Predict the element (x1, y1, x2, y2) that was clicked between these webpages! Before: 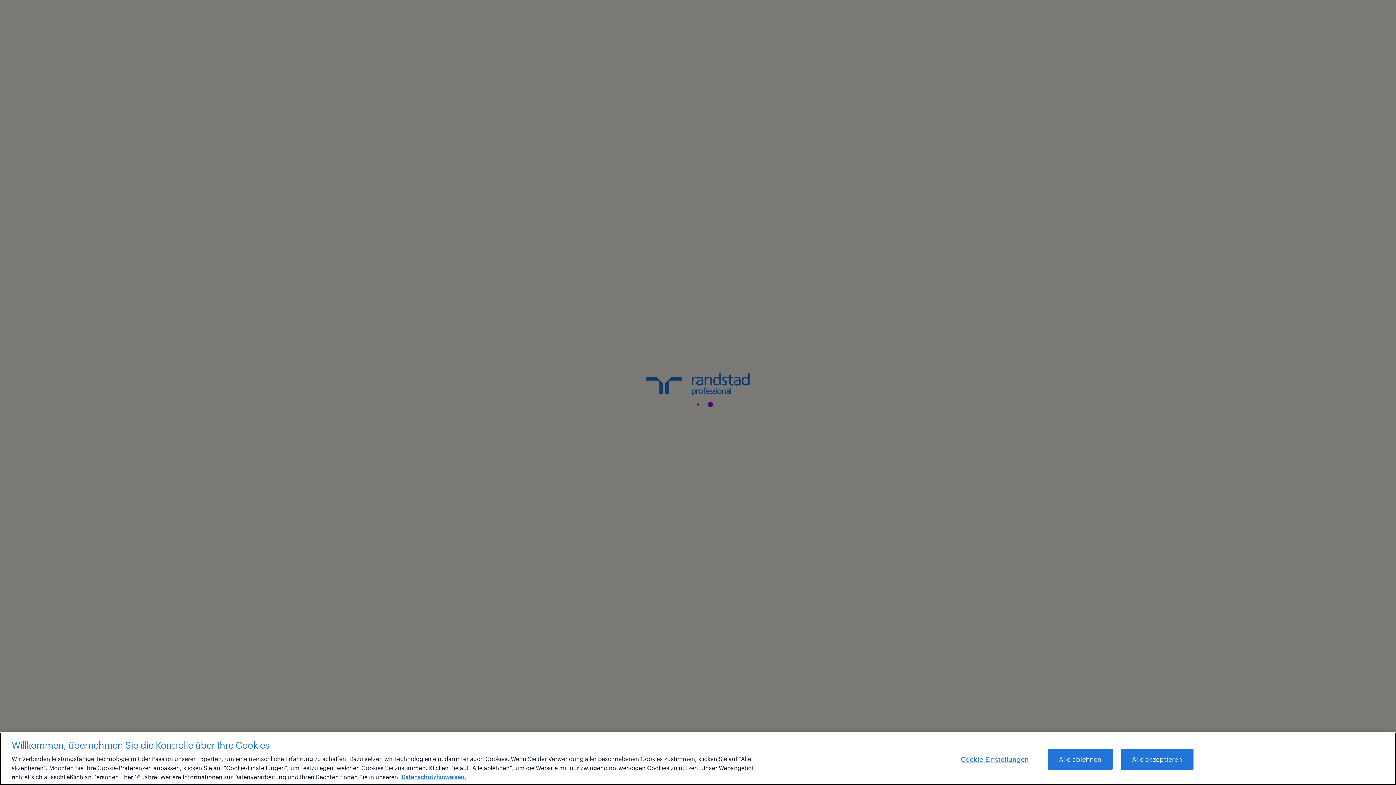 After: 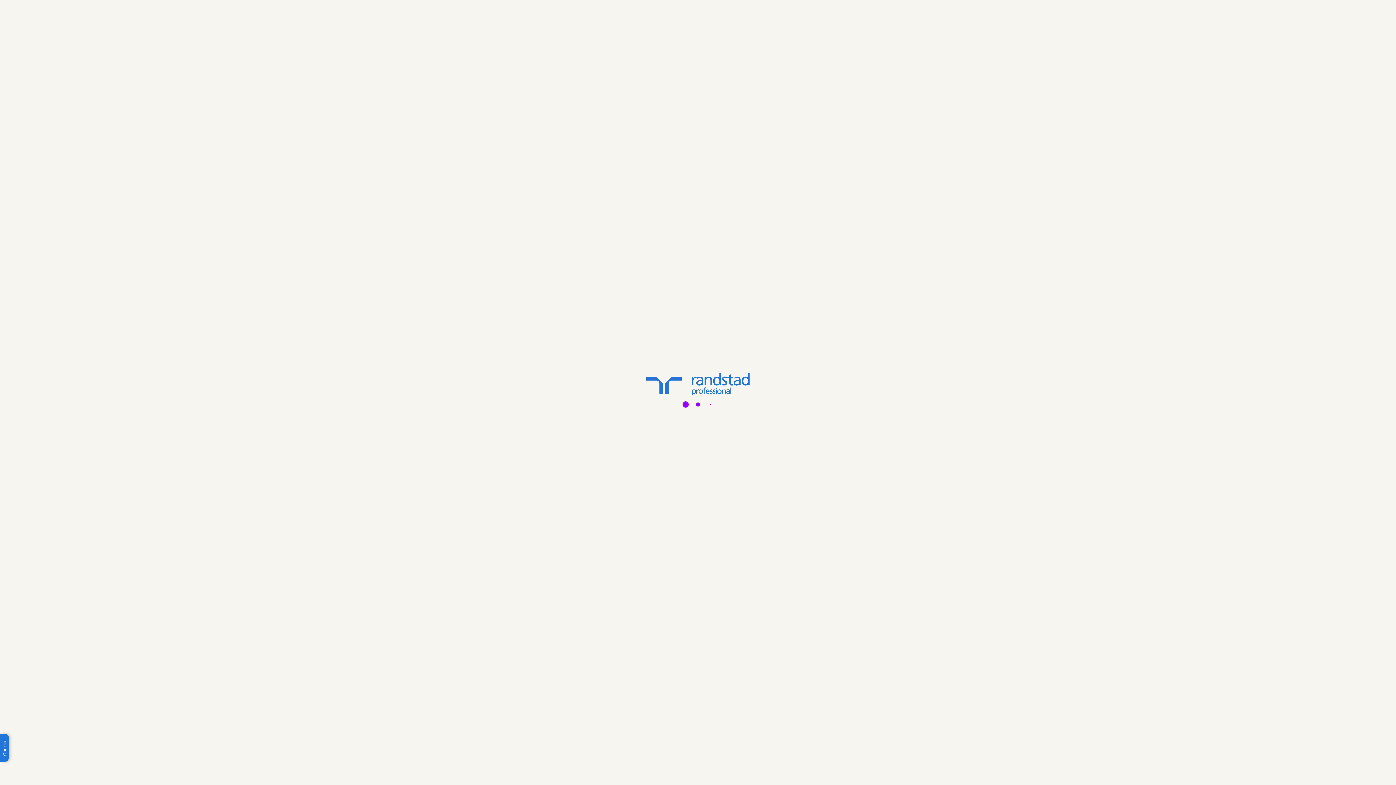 Action: label: Alle akzeptieren bbox: (1120, 748, 1193, 770)